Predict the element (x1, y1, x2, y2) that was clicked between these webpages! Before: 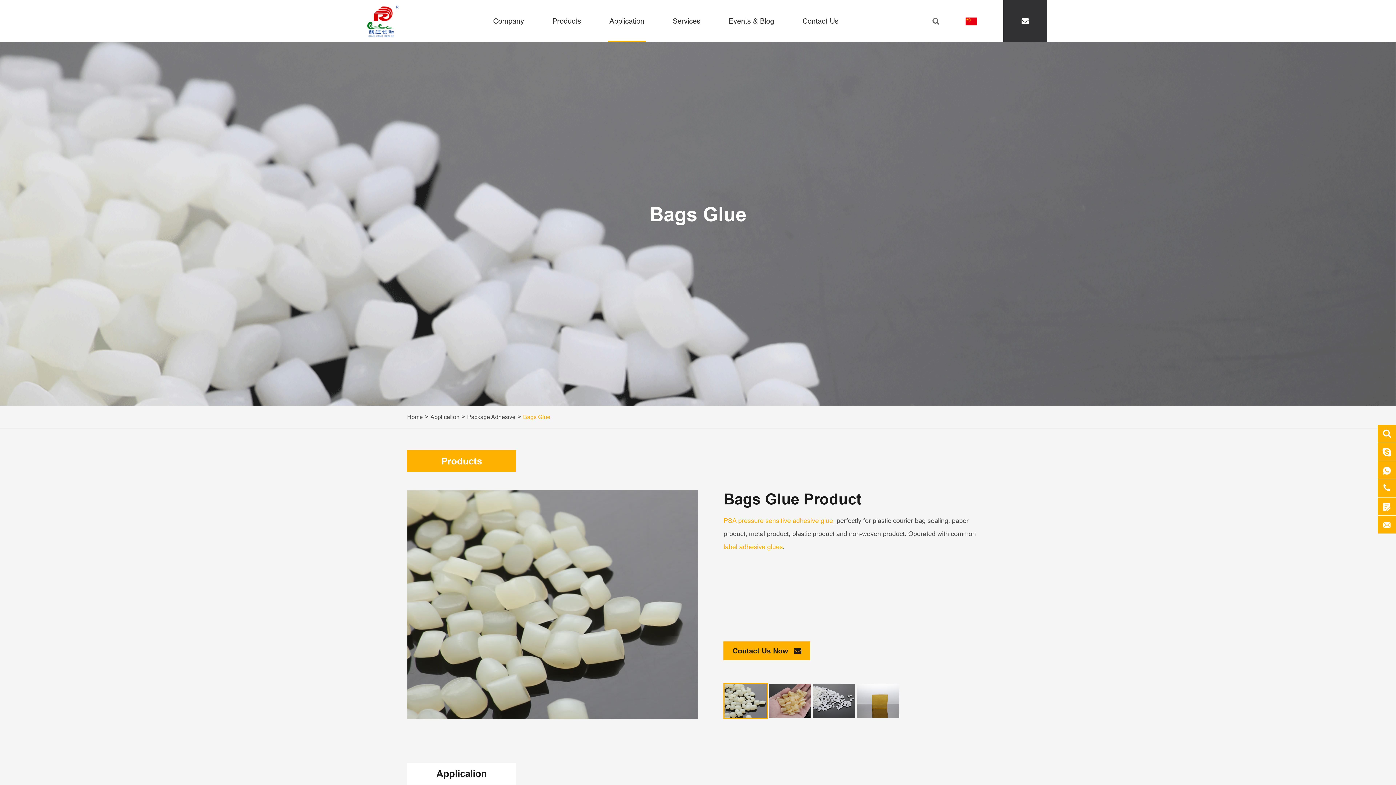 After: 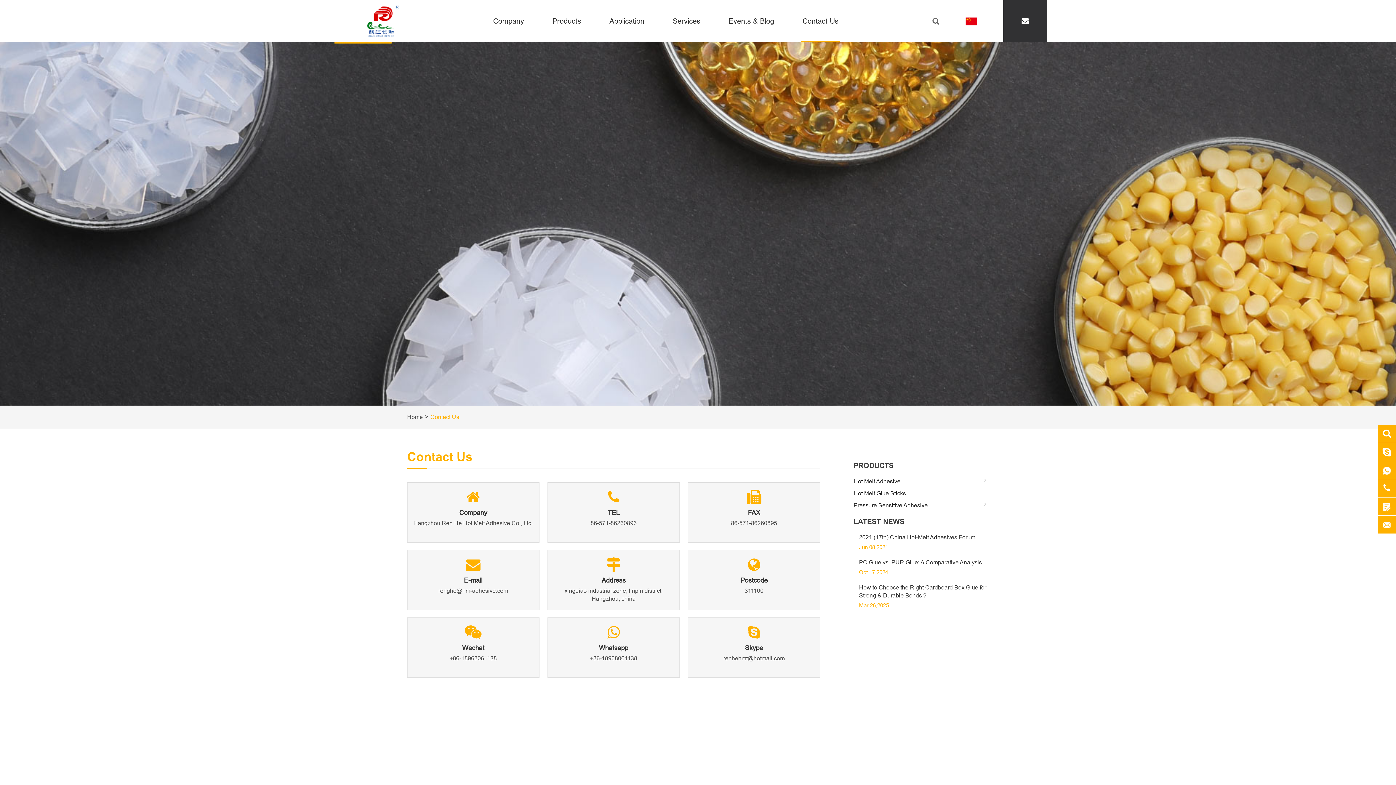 Action: bbox: (802, 16, 838, 26) label: Contact Us